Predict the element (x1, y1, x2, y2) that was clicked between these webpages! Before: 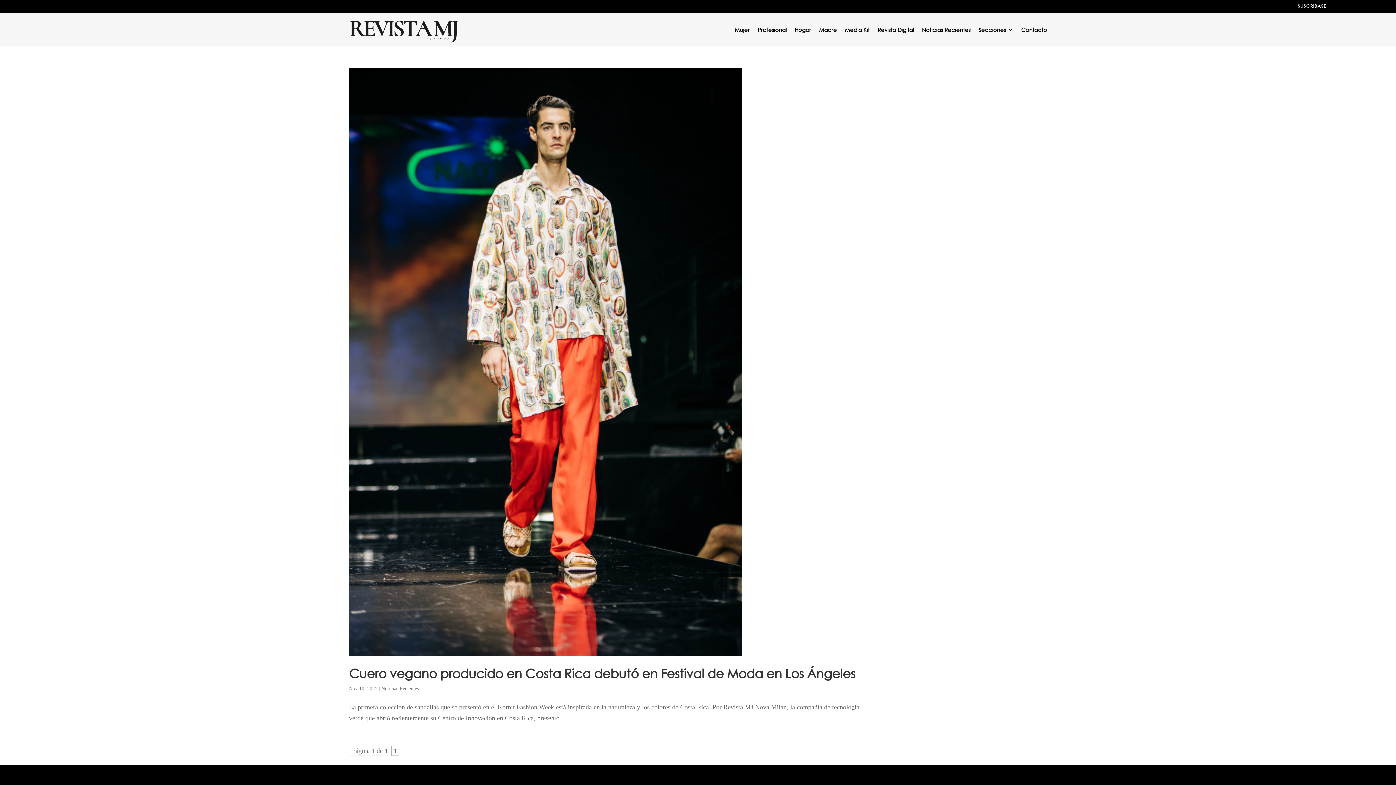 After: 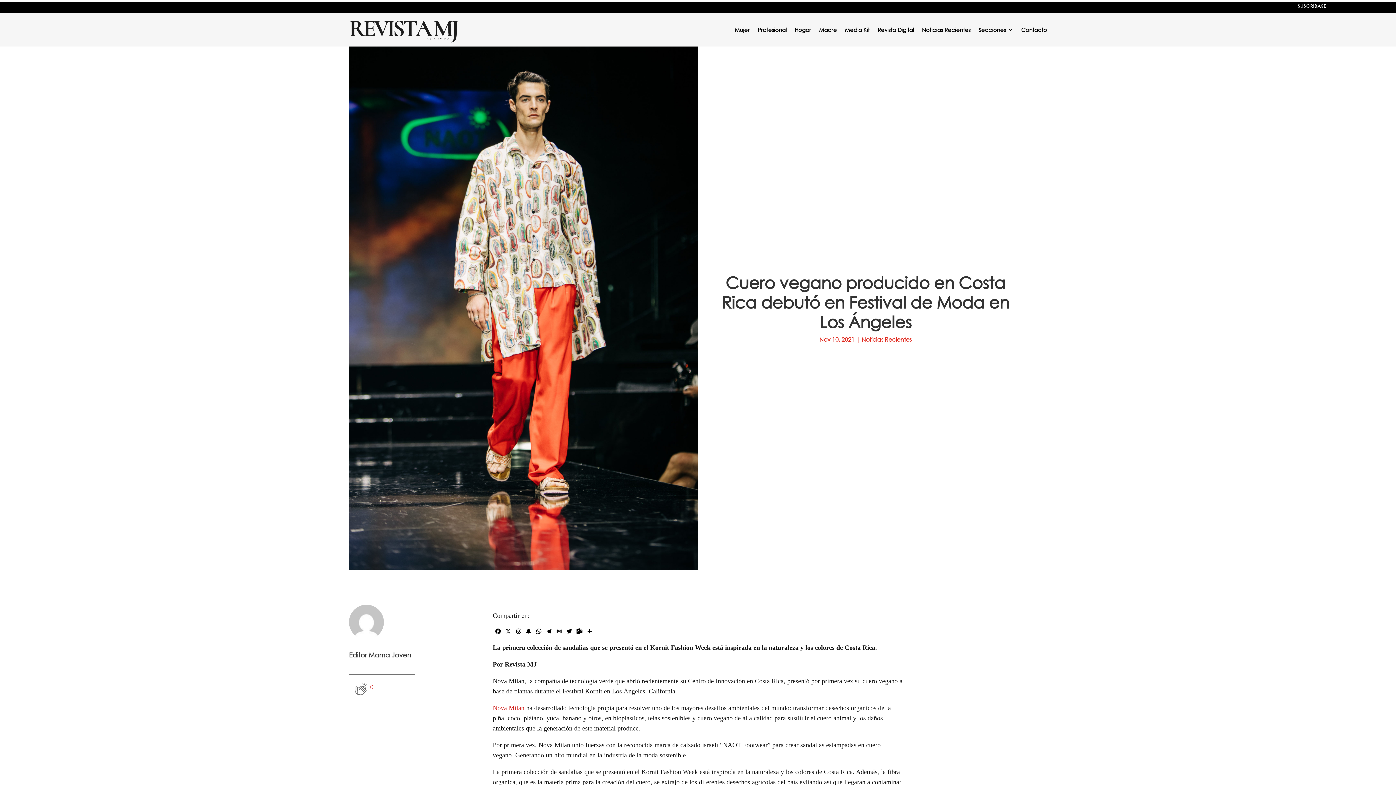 Action: bbox: (349, 666, 855, 681) label: Cuero vegano producido en Costa Rica debutó en Festival de Moda en Los Ángeles